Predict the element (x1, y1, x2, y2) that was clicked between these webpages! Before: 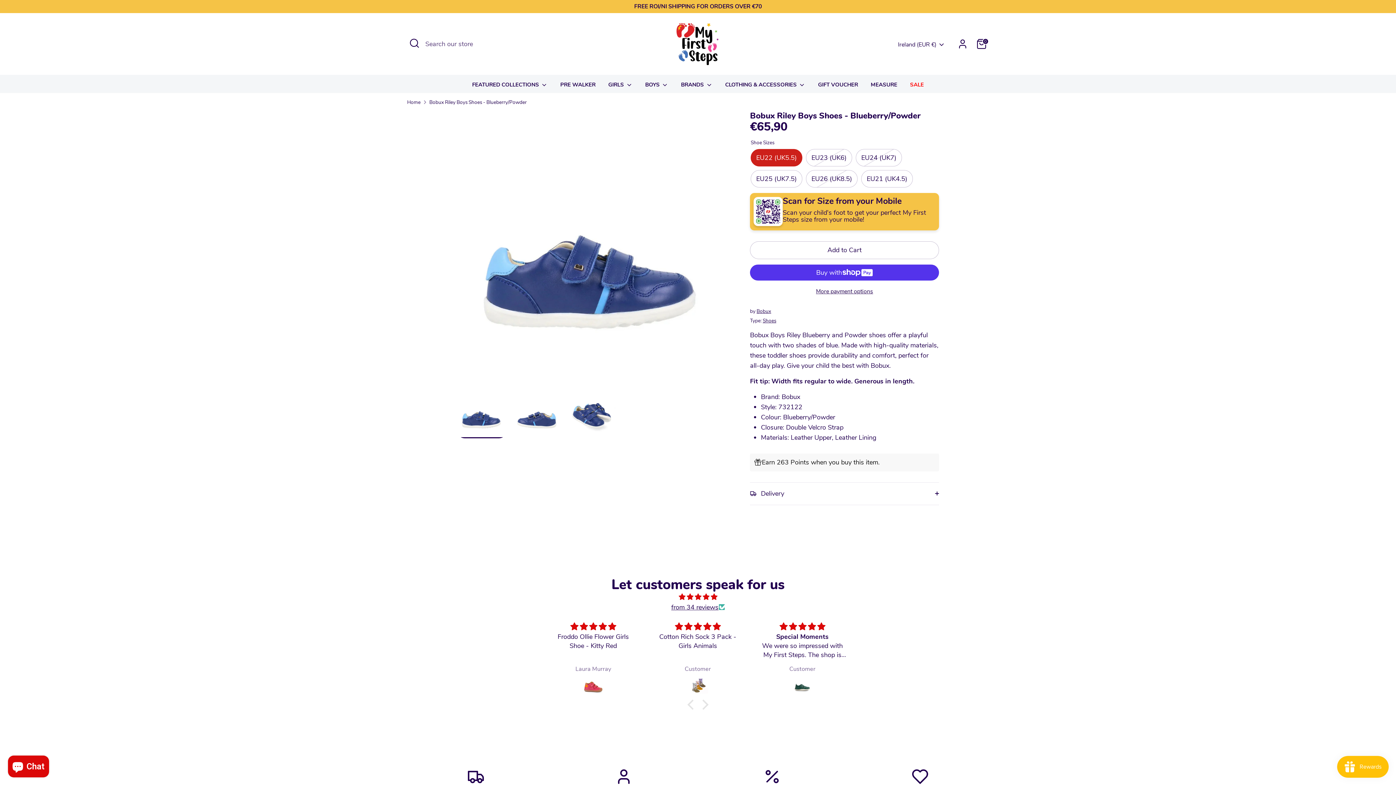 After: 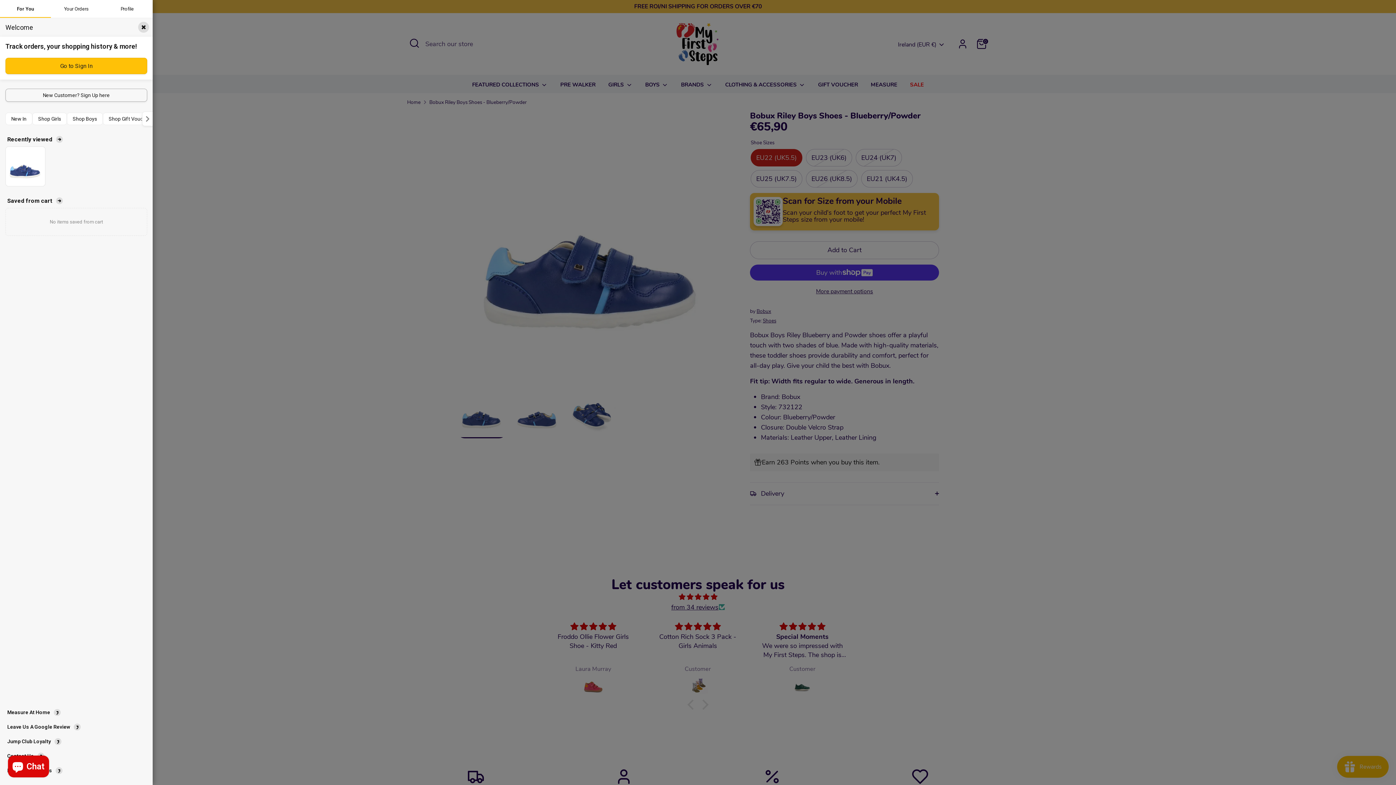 Action: label: Account bbox: (955, 36, 970, 51)